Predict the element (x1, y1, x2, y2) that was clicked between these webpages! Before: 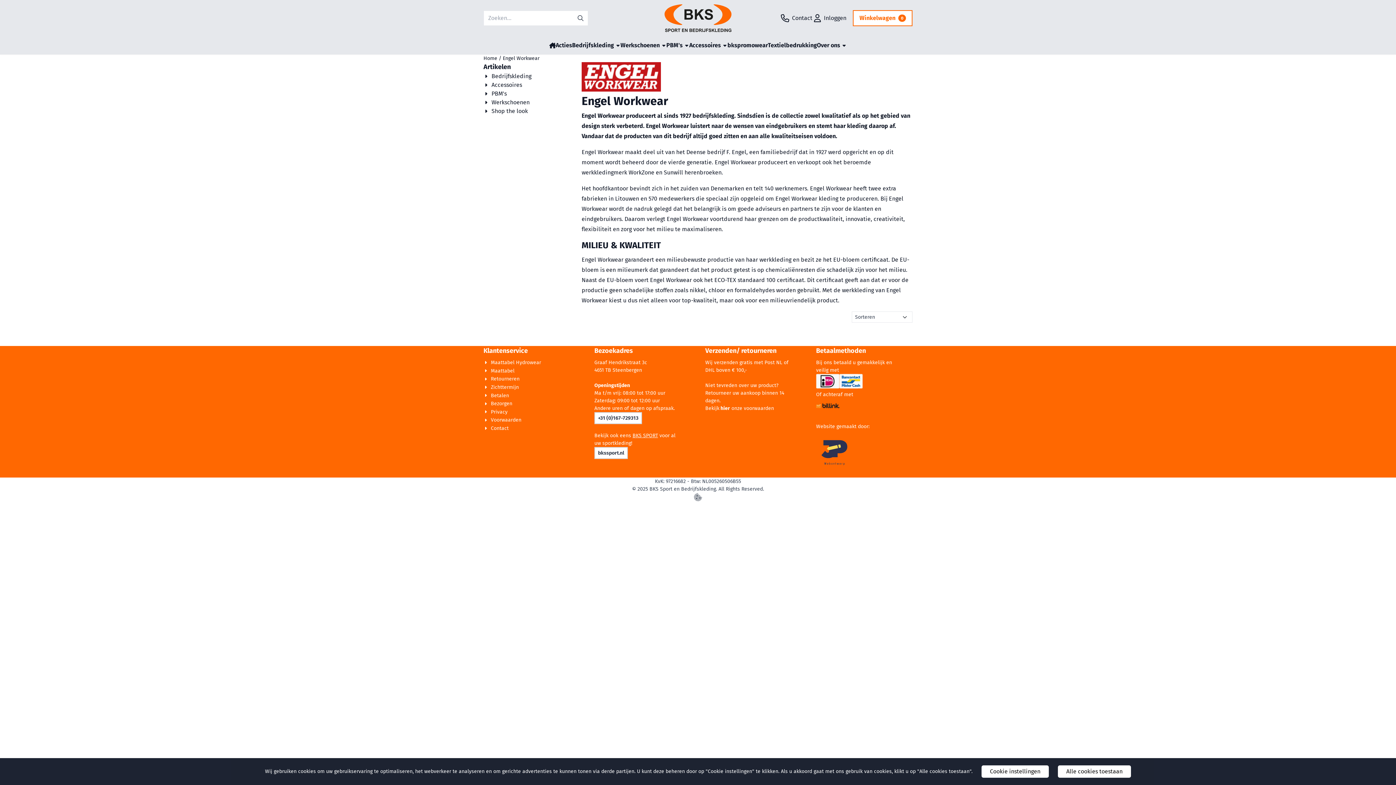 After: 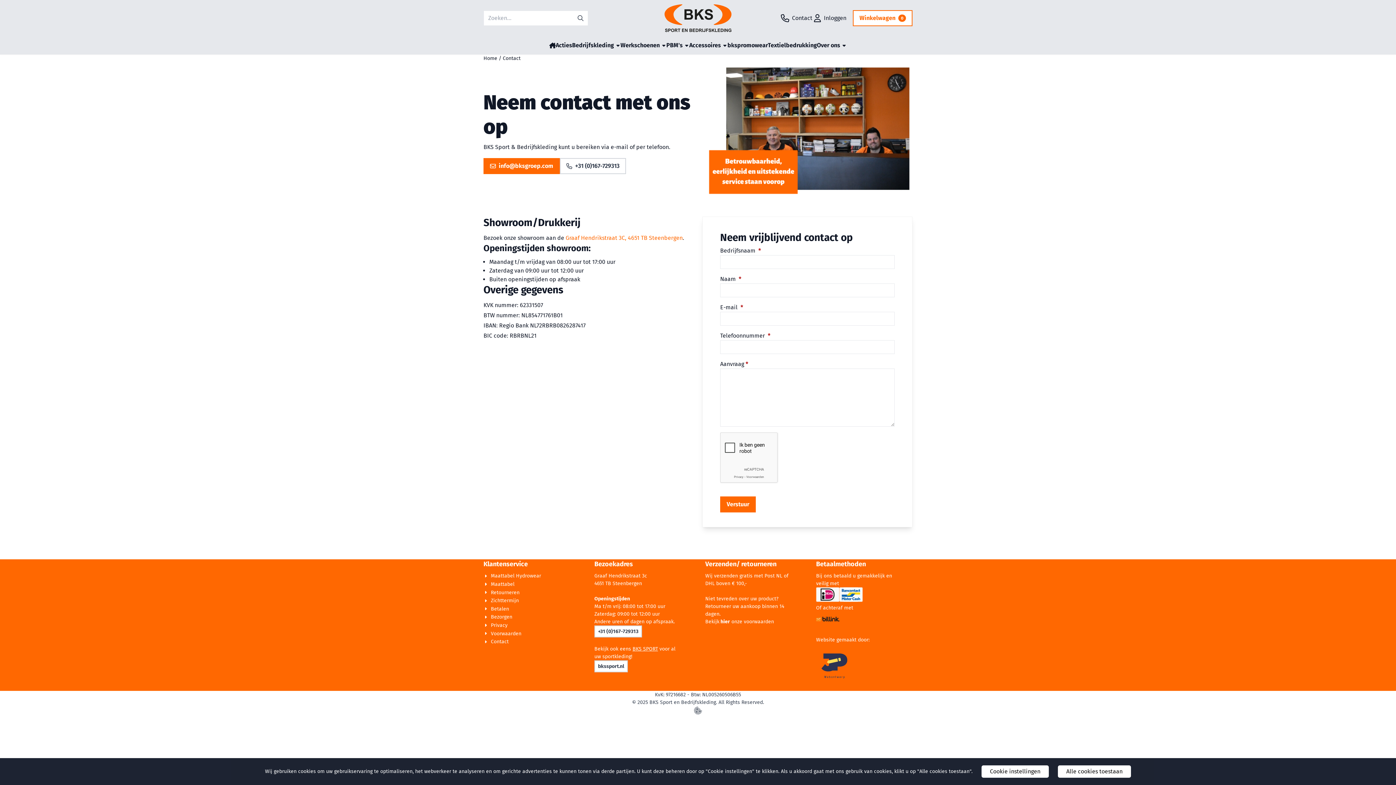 Action: label: Contact bbox: (483, 424, 508, 432)